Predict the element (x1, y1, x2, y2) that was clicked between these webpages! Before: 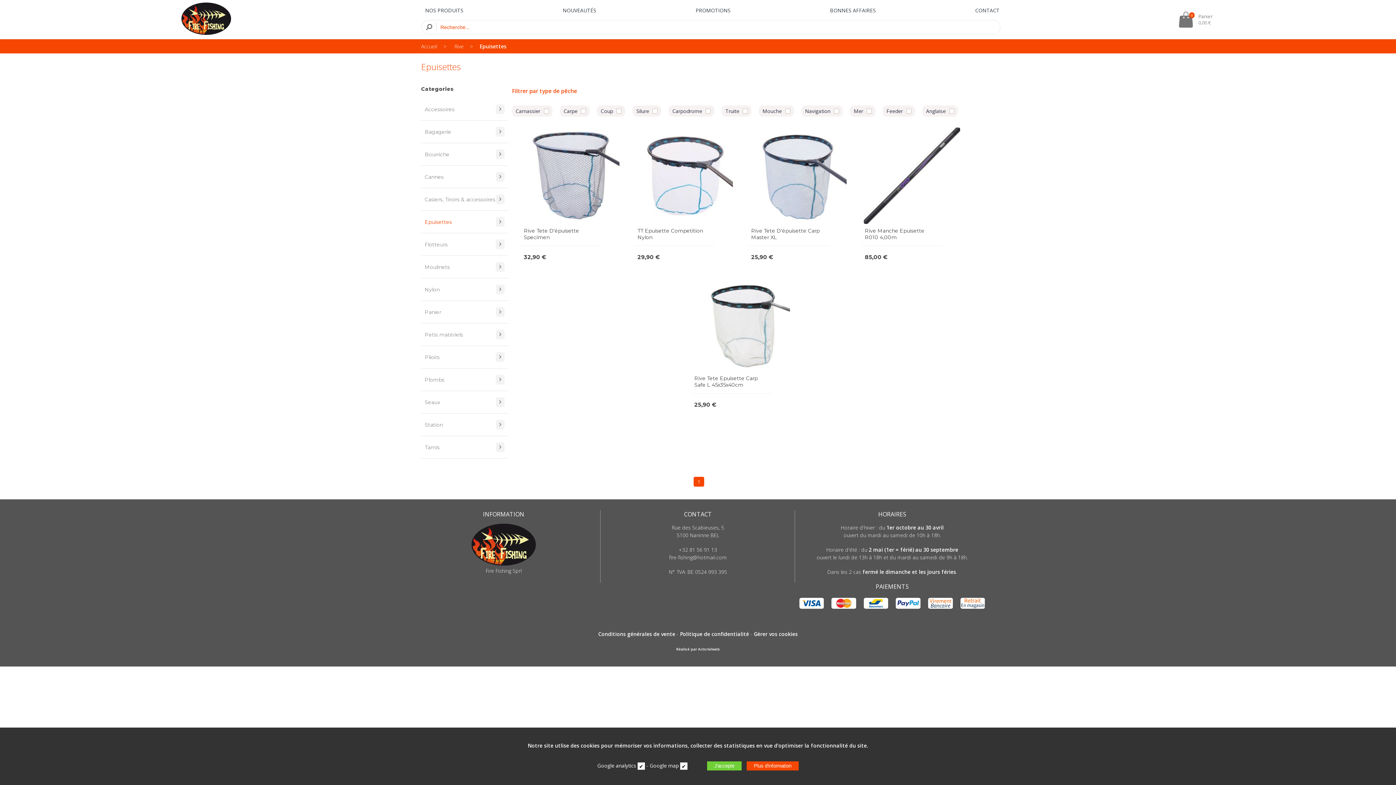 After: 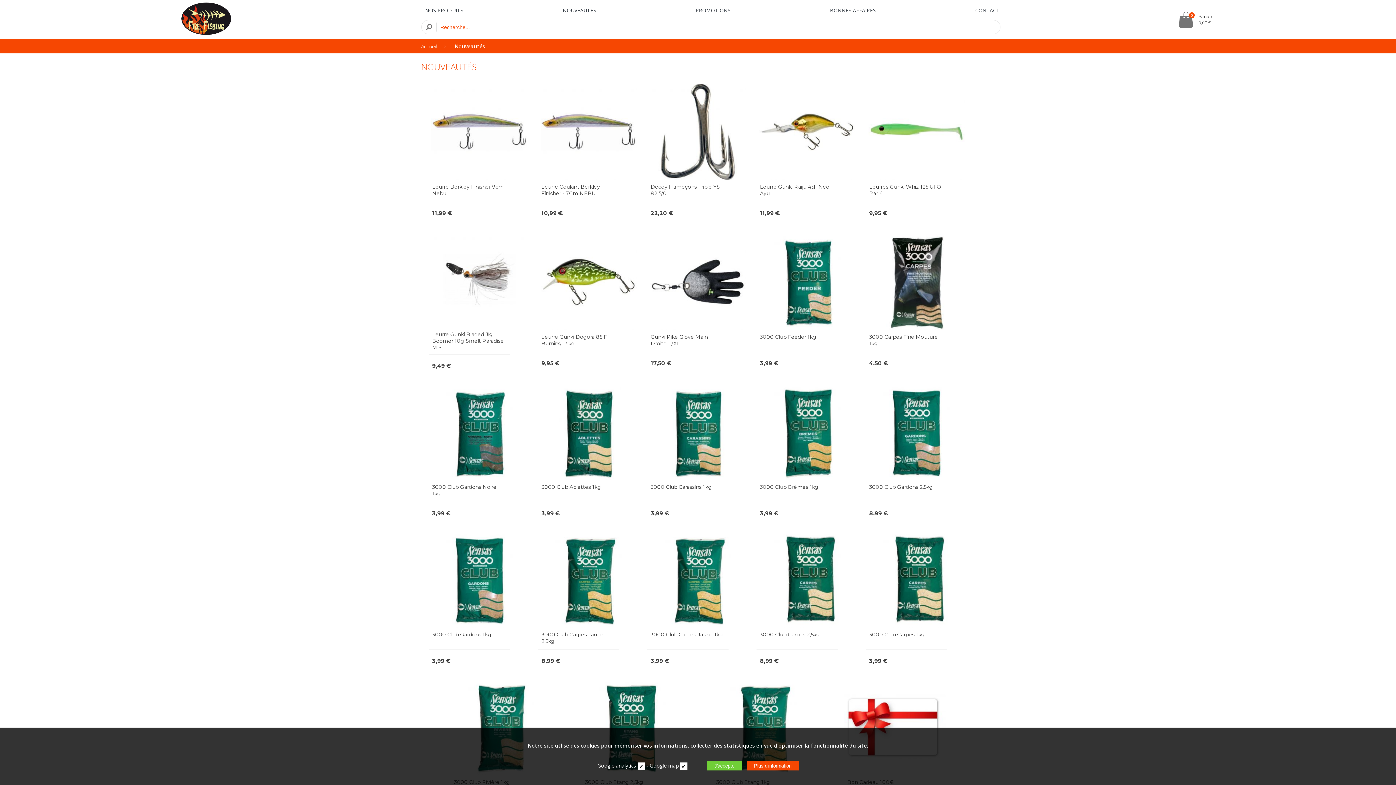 Action: label: NOUVEAUTÉS bbox: (562, 6, 596, 13)